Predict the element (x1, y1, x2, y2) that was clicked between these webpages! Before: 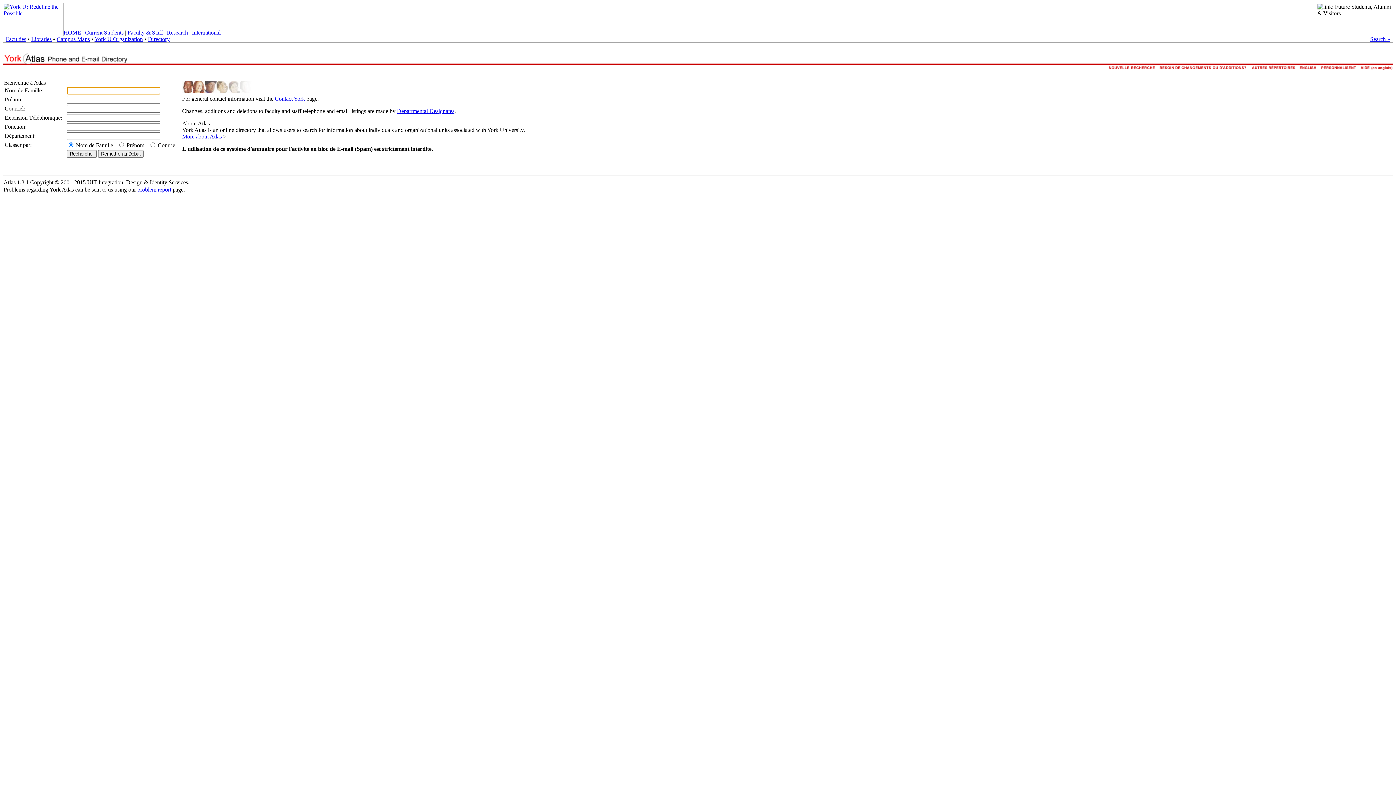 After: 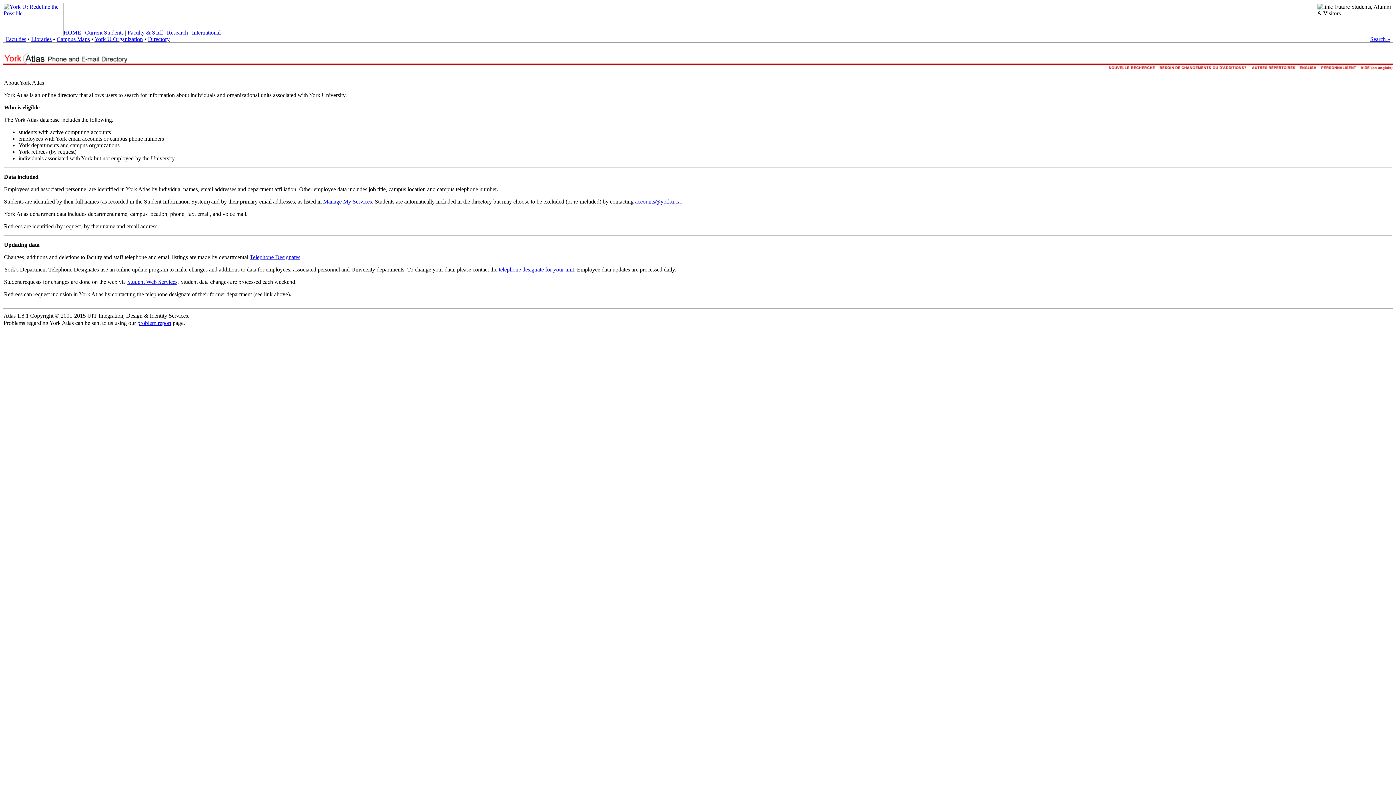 Action: bbox: (182, 133, 221, 139) label: More about Atlas